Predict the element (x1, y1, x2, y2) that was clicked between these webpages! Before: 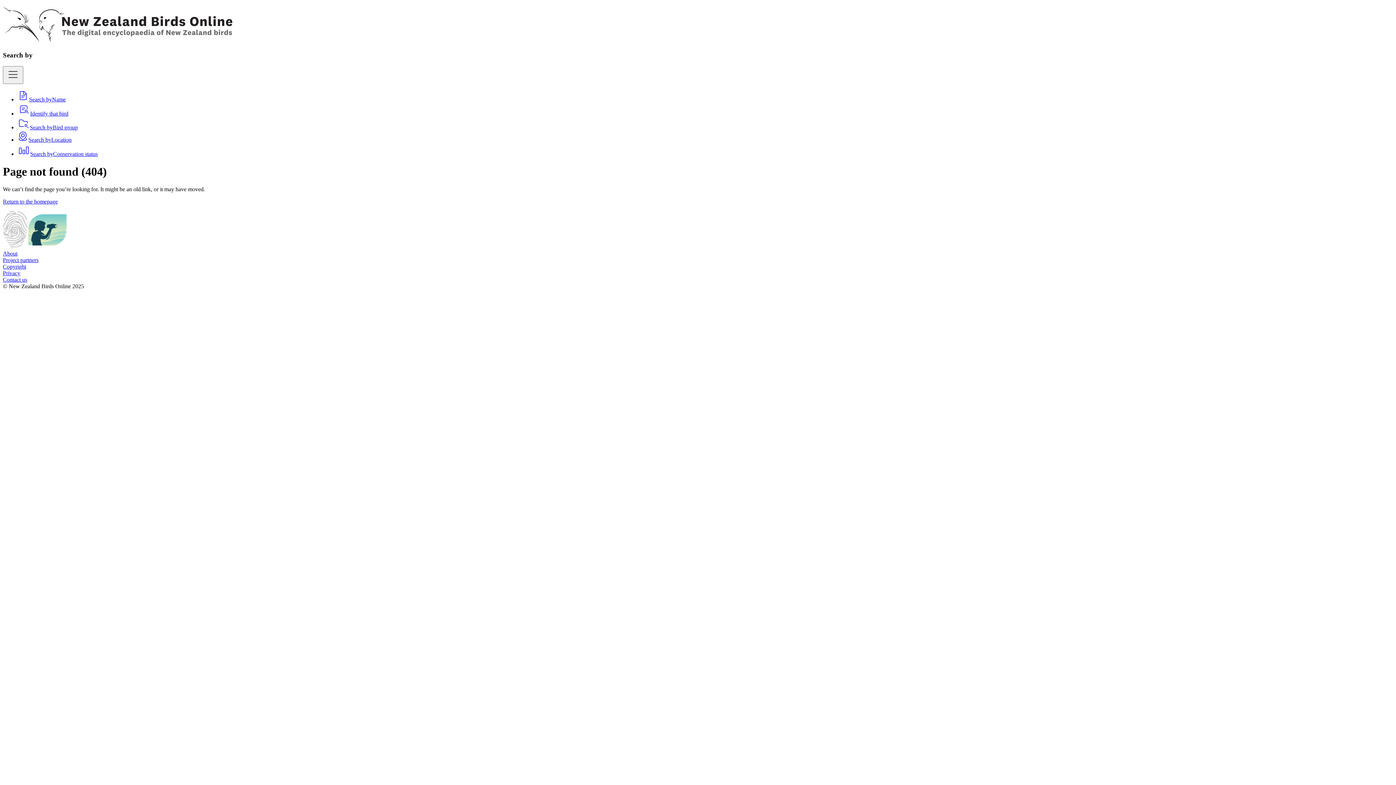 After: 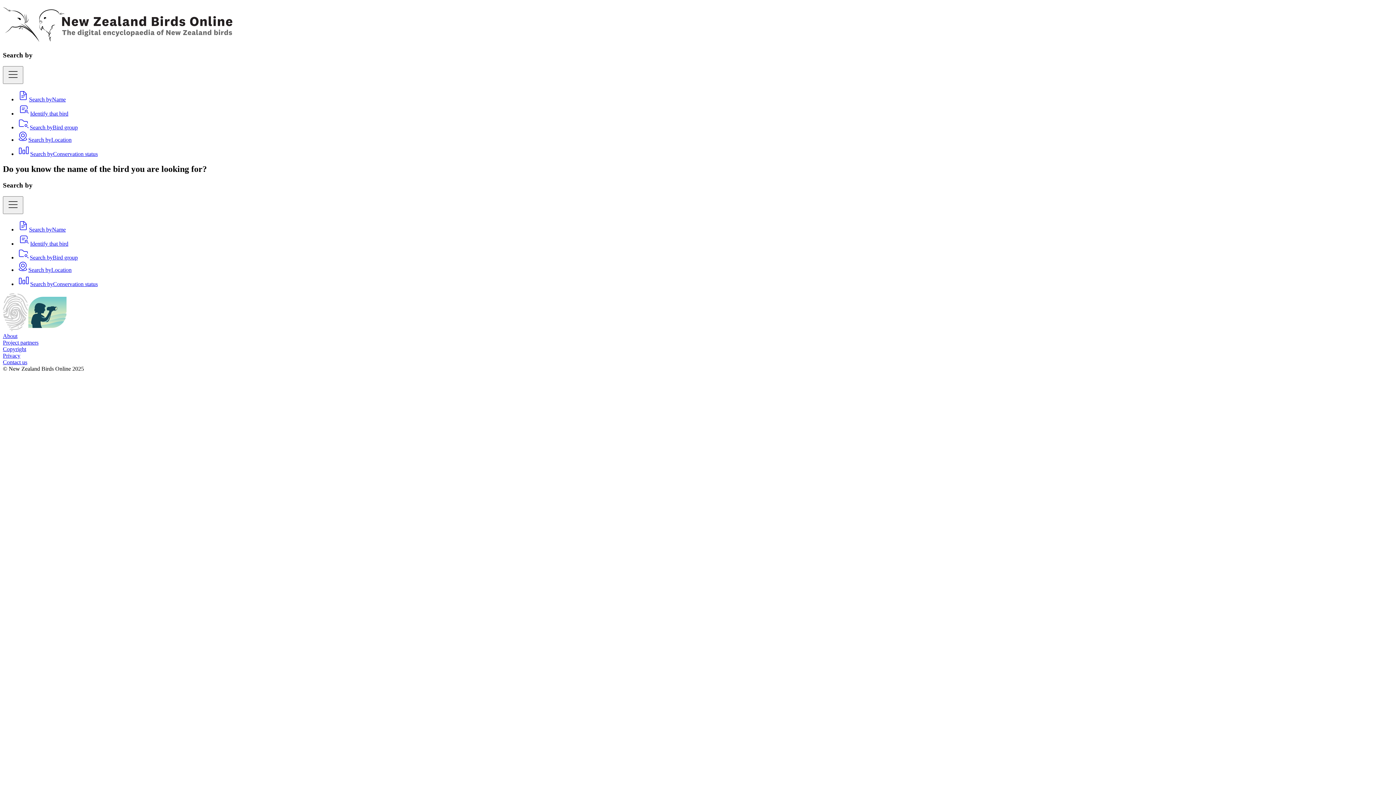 Action: label: Return to the homepage bbox: (2, 198, 57, 204)